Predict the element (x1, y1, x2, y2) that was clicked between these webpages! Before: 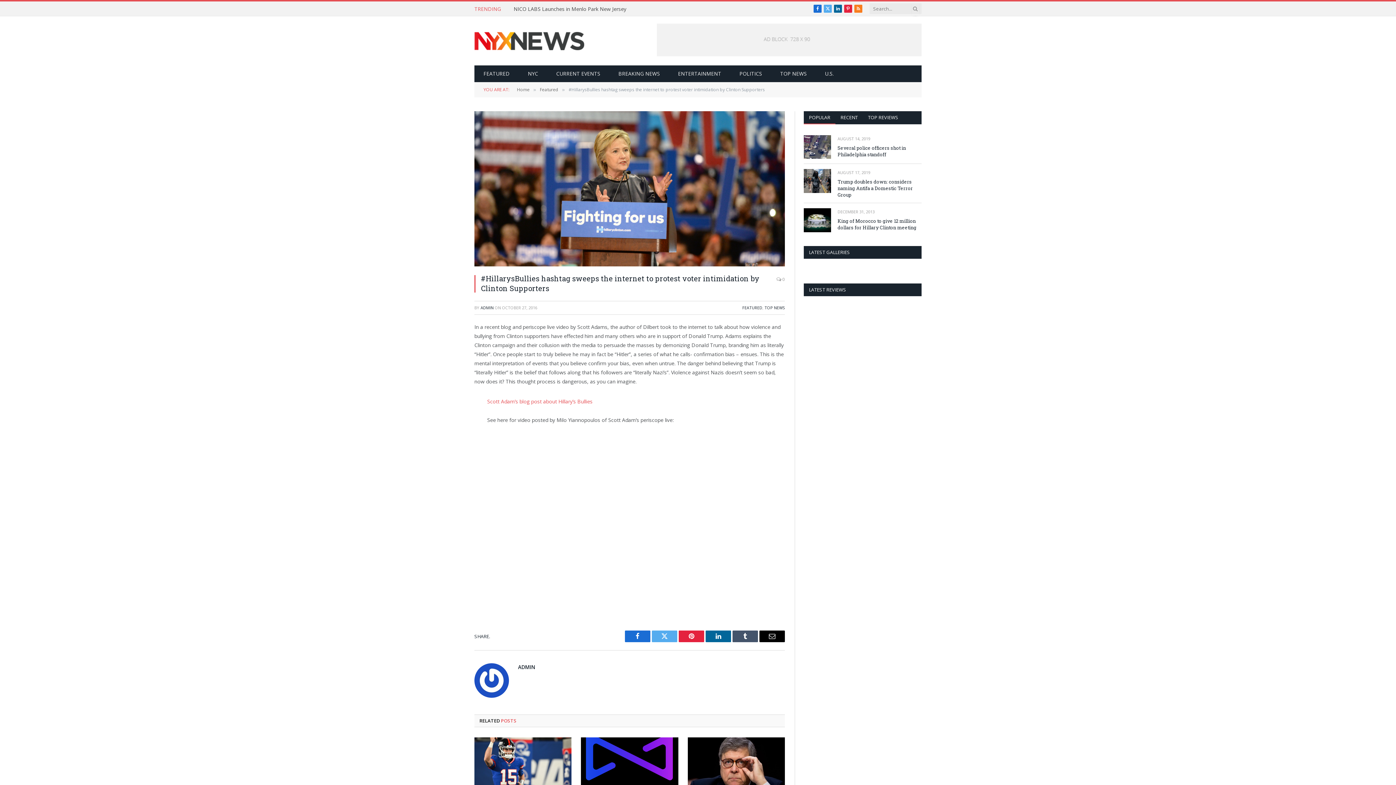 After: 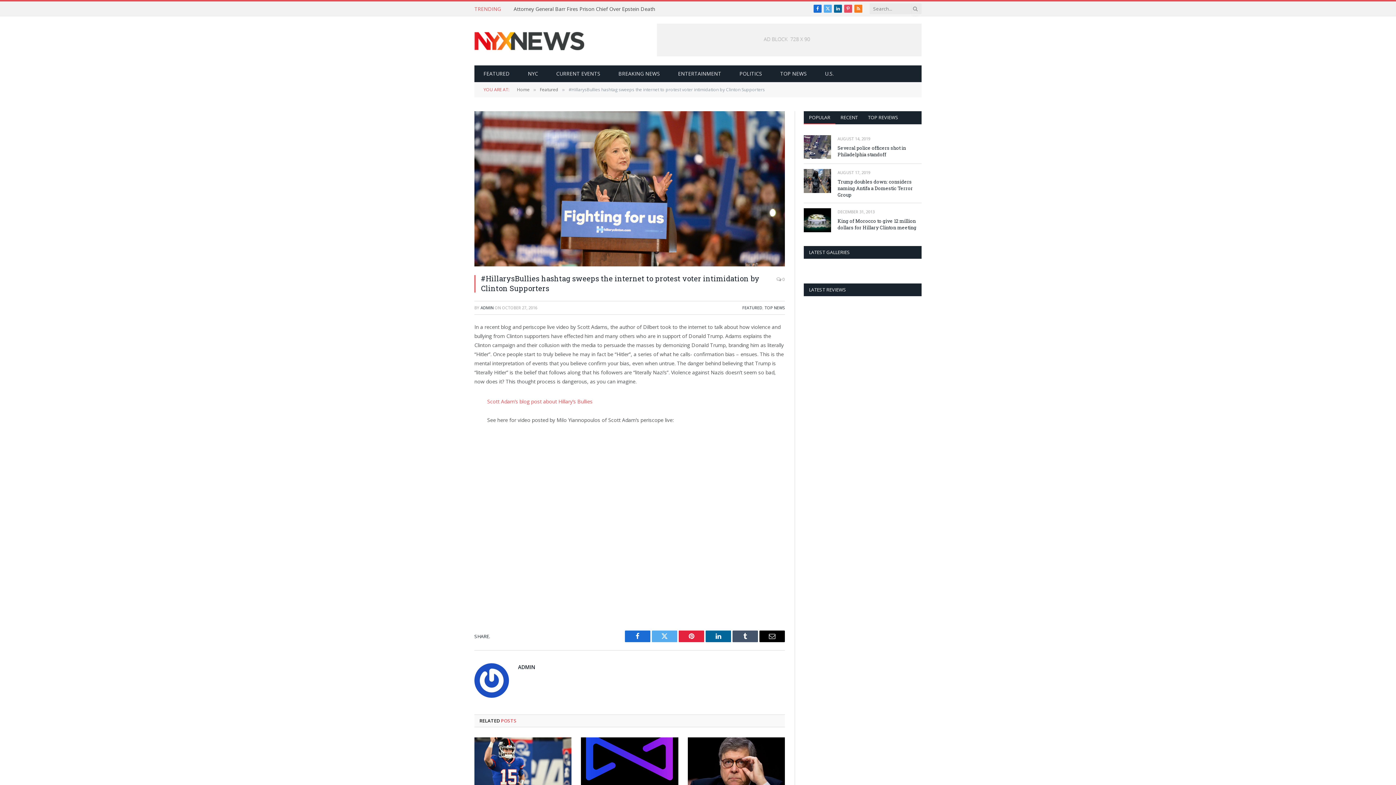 Action: label: Pinterest bbox: (844, 4, 852, 12)